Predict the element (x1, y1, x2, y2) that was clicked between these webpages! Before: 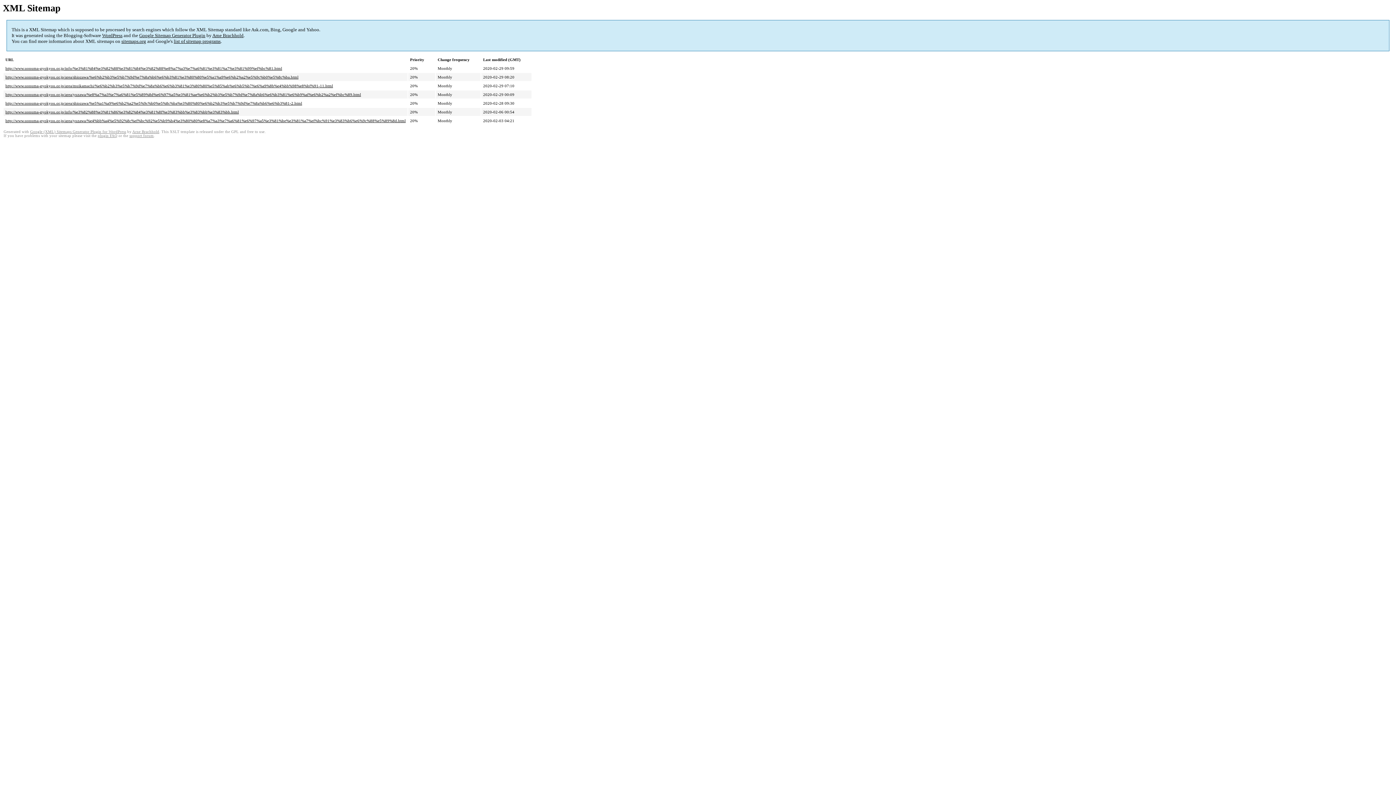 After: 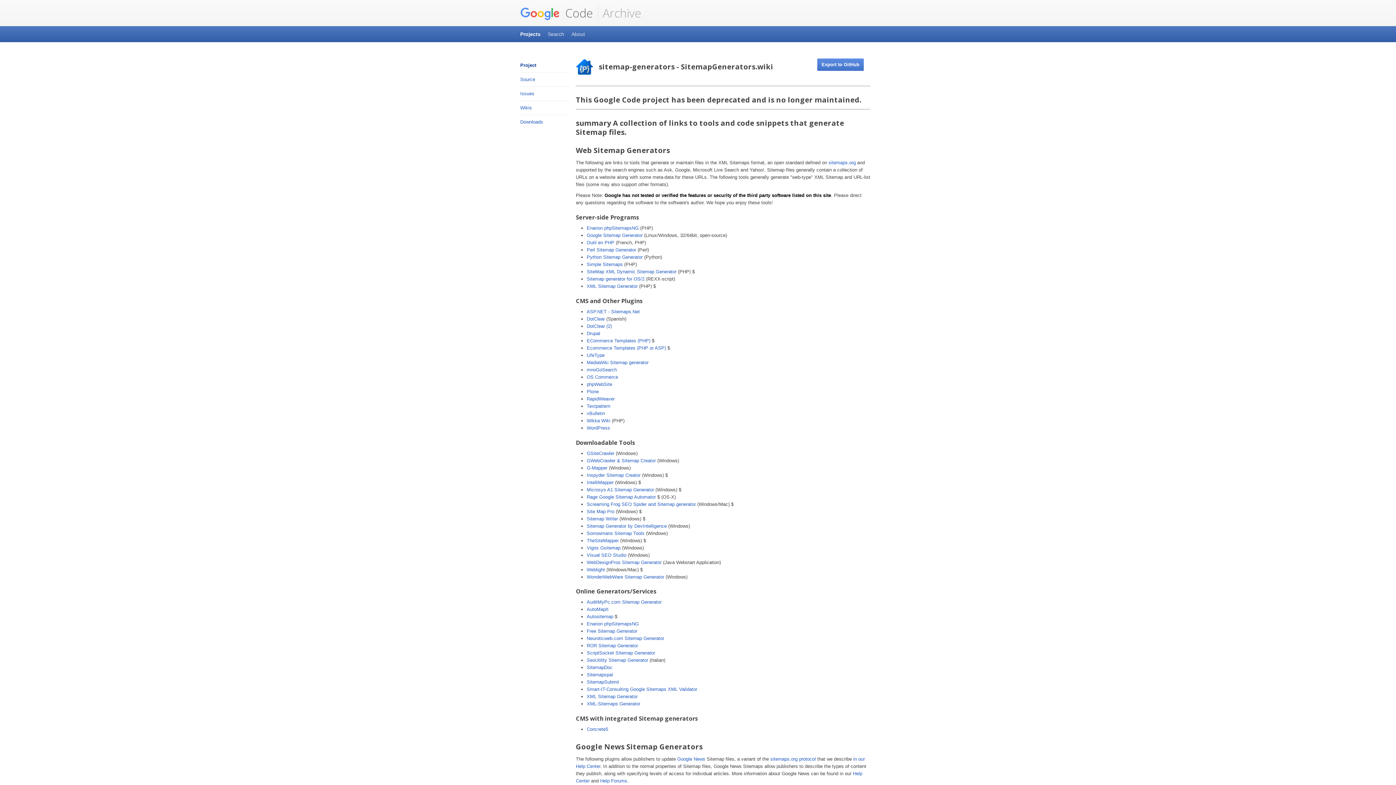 Action: label: list of sitemap programs bbox: (173, 38, 220, 44)